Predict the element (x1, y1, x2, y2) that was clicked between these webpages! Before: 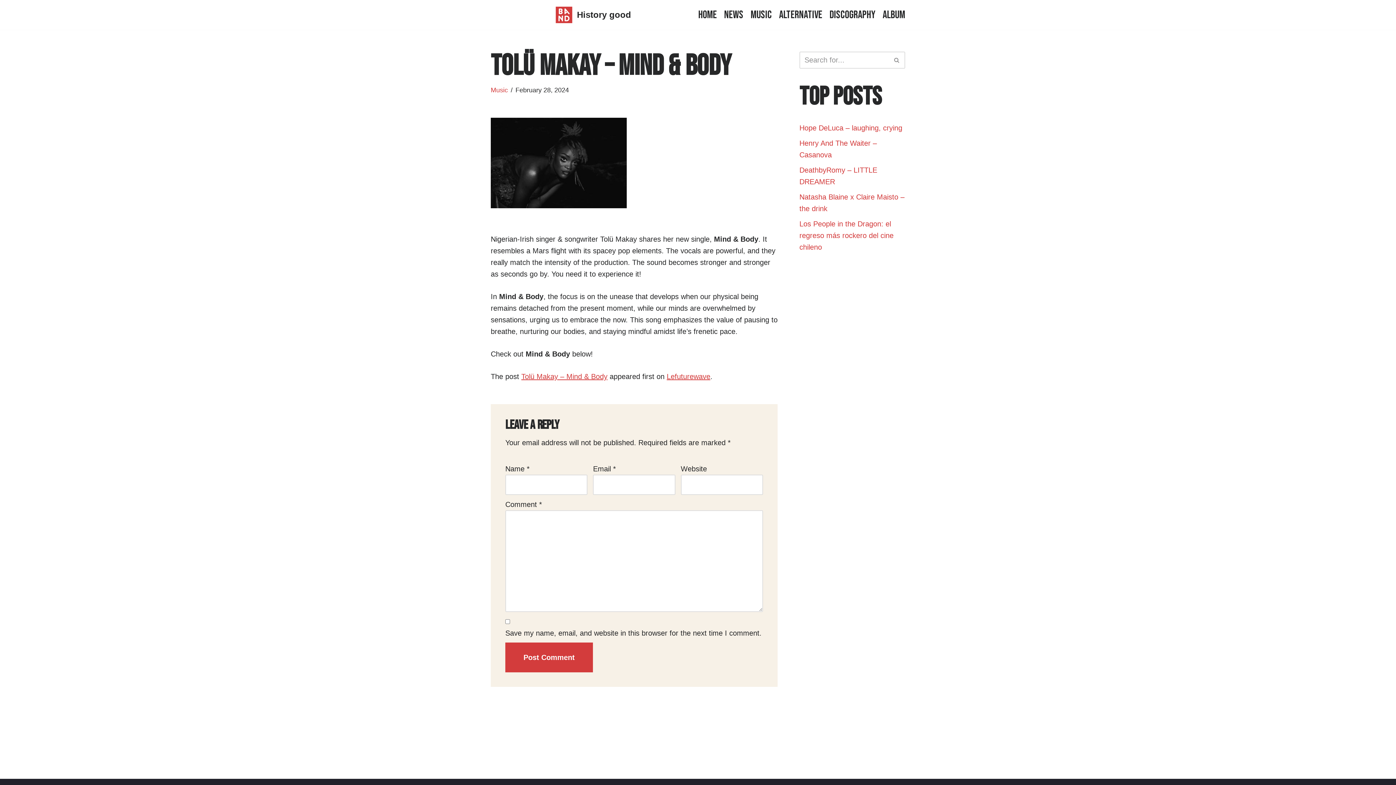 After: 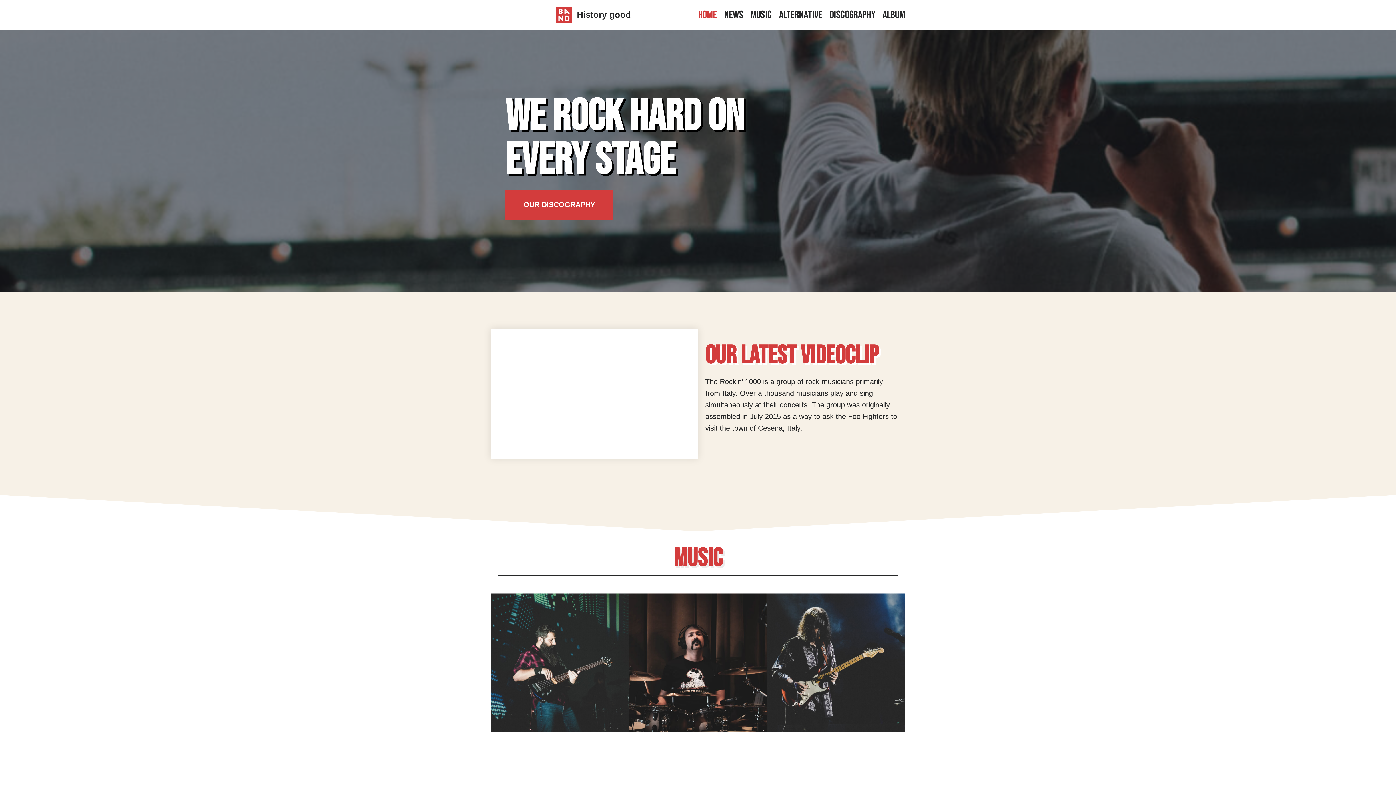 Action: bbox: (698, 6, 717, 23) label: Home